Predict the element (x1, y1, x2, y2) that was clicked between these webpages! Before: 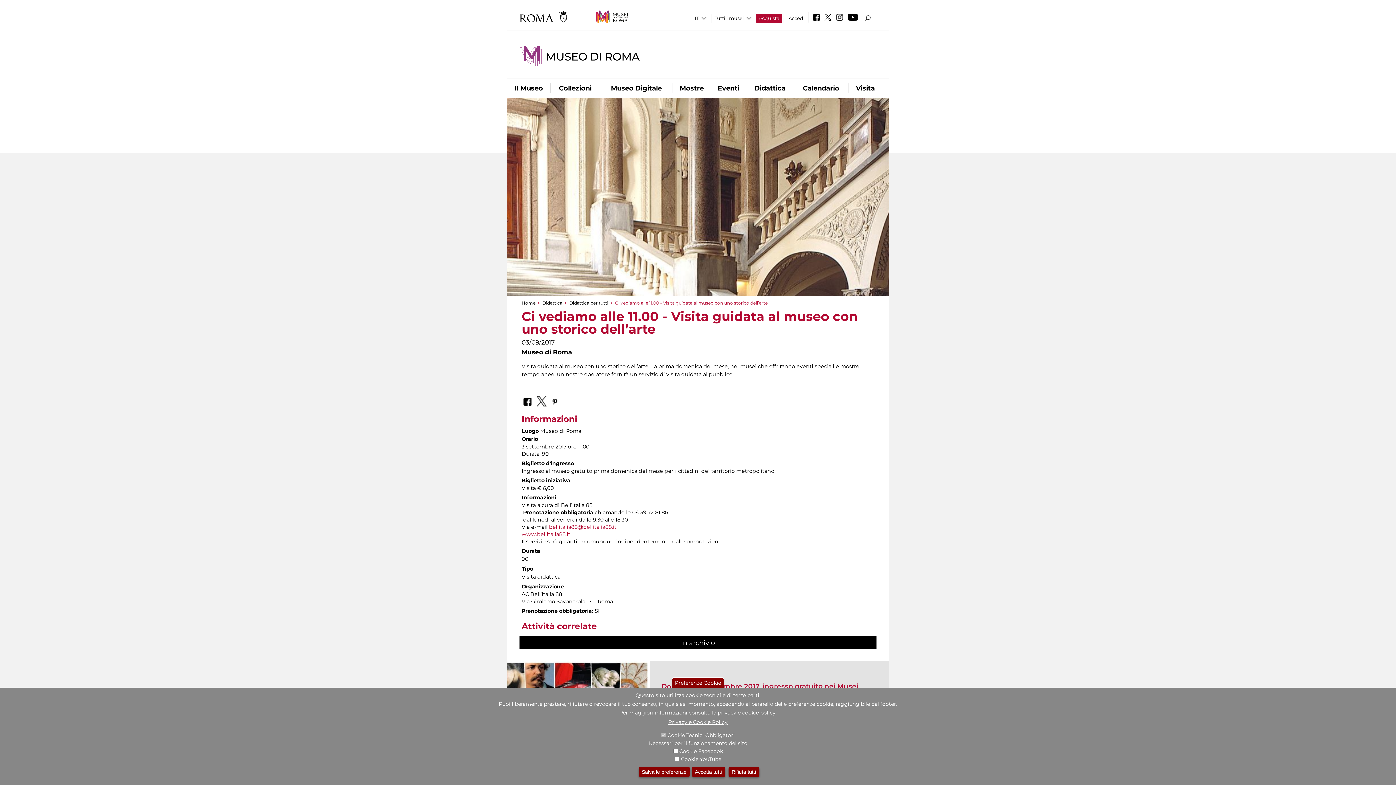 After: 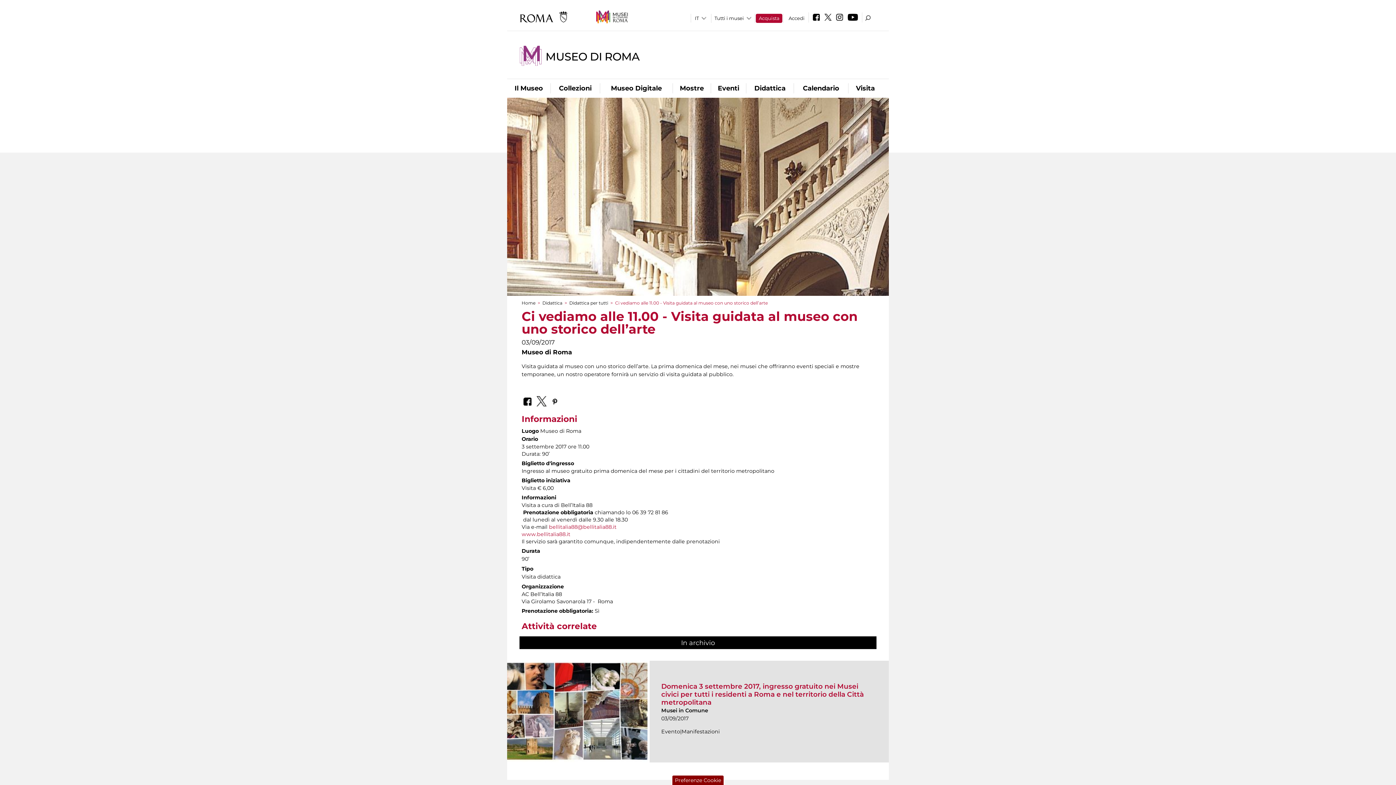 Action: bbox: (728, 767, 759, 777) label: Rifiuta tutti